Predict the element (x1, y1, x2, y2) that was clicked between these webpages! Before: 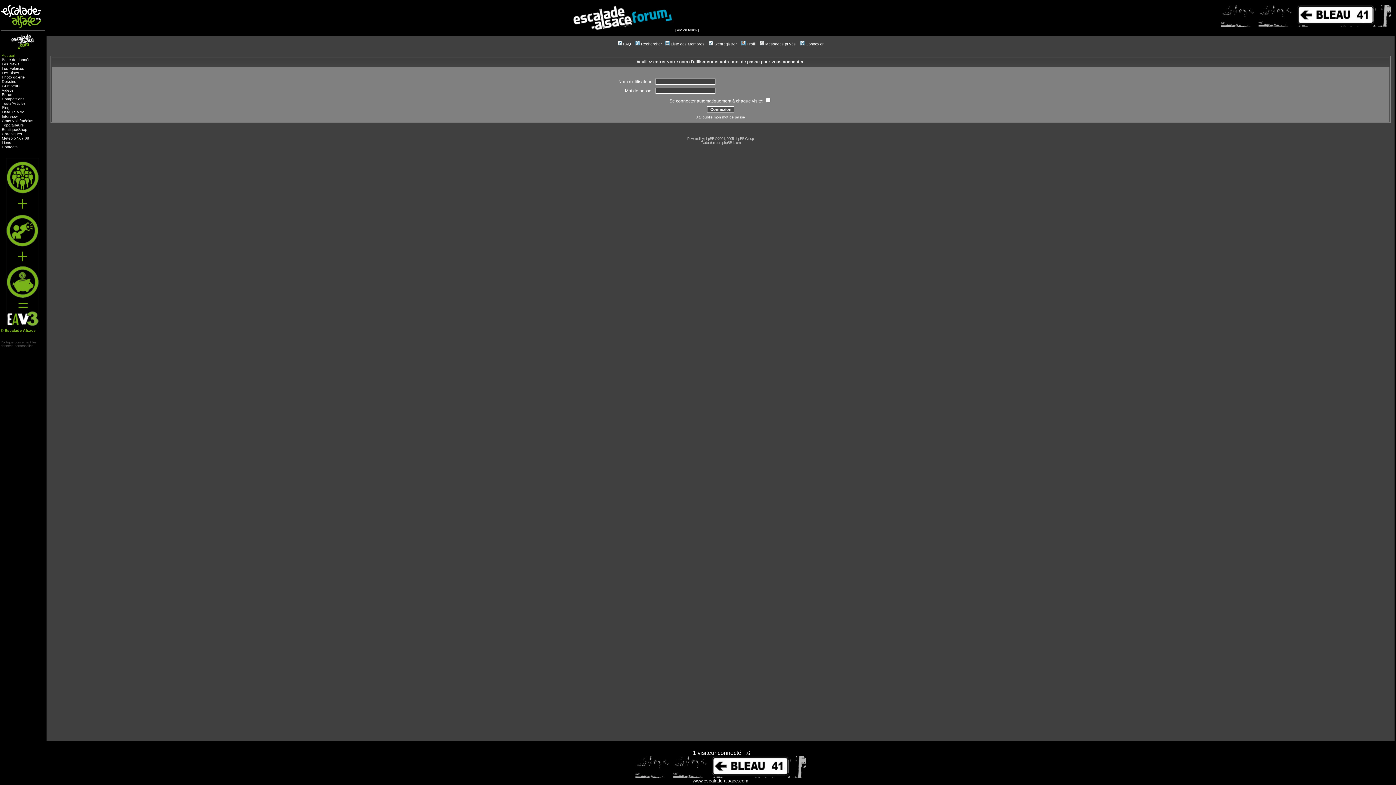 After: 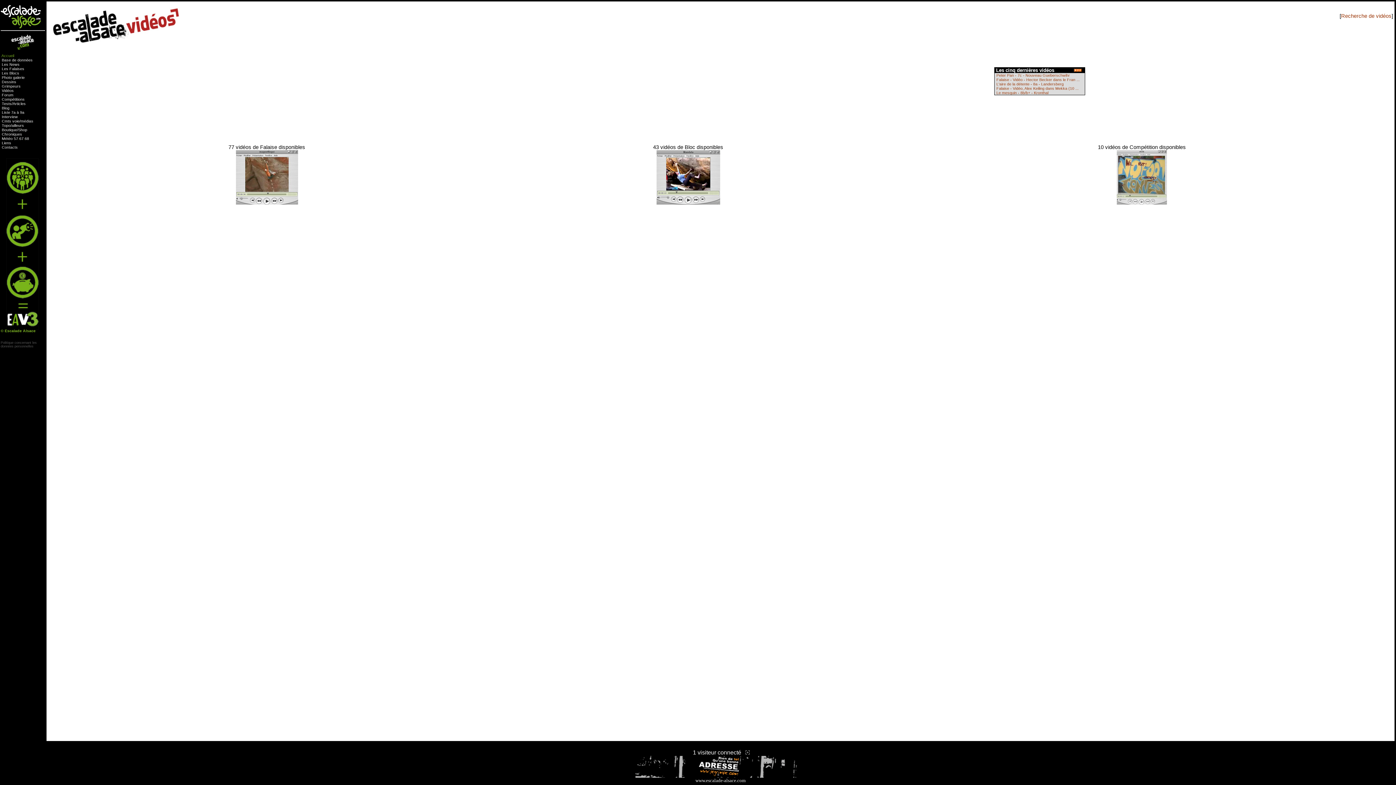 Action: label: Vidéos bbox: (1, 87, 13, 92)